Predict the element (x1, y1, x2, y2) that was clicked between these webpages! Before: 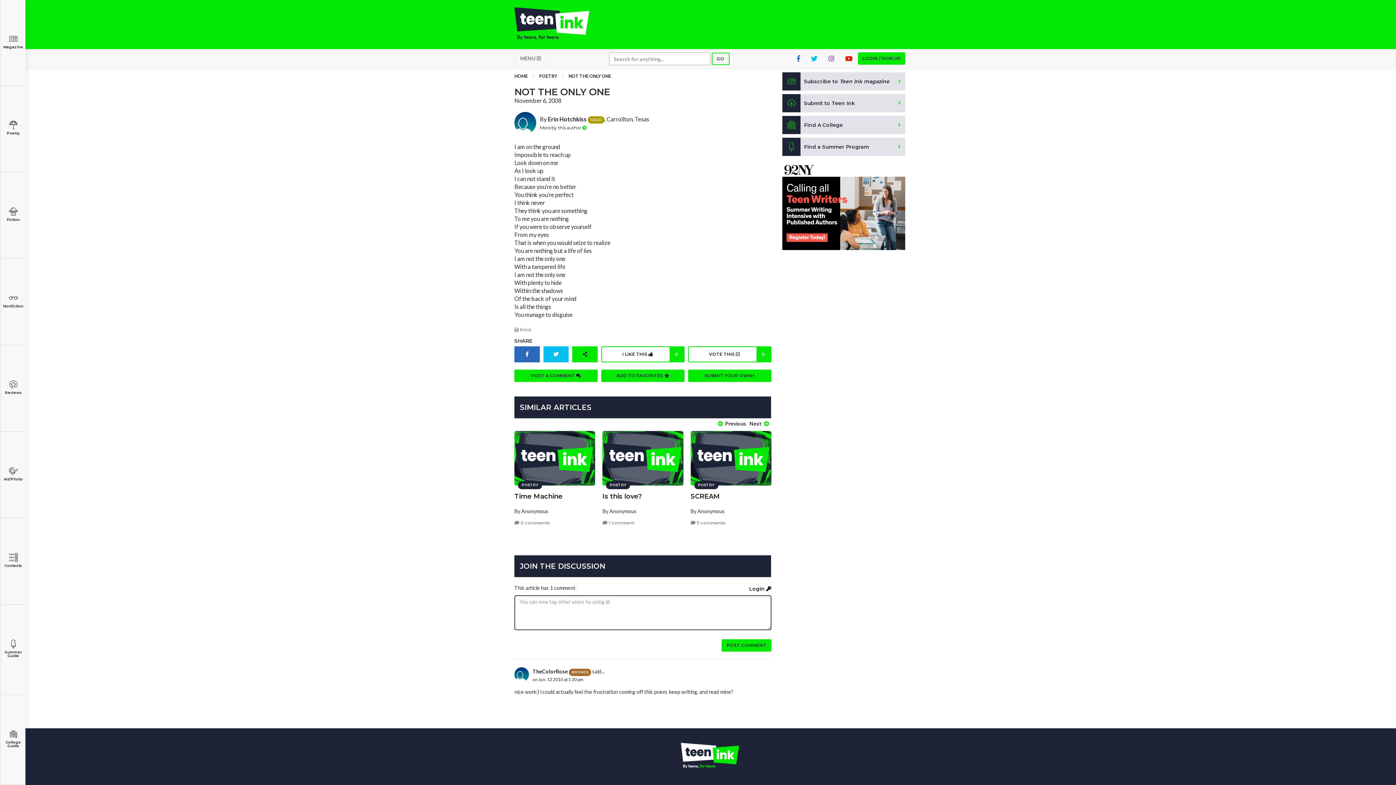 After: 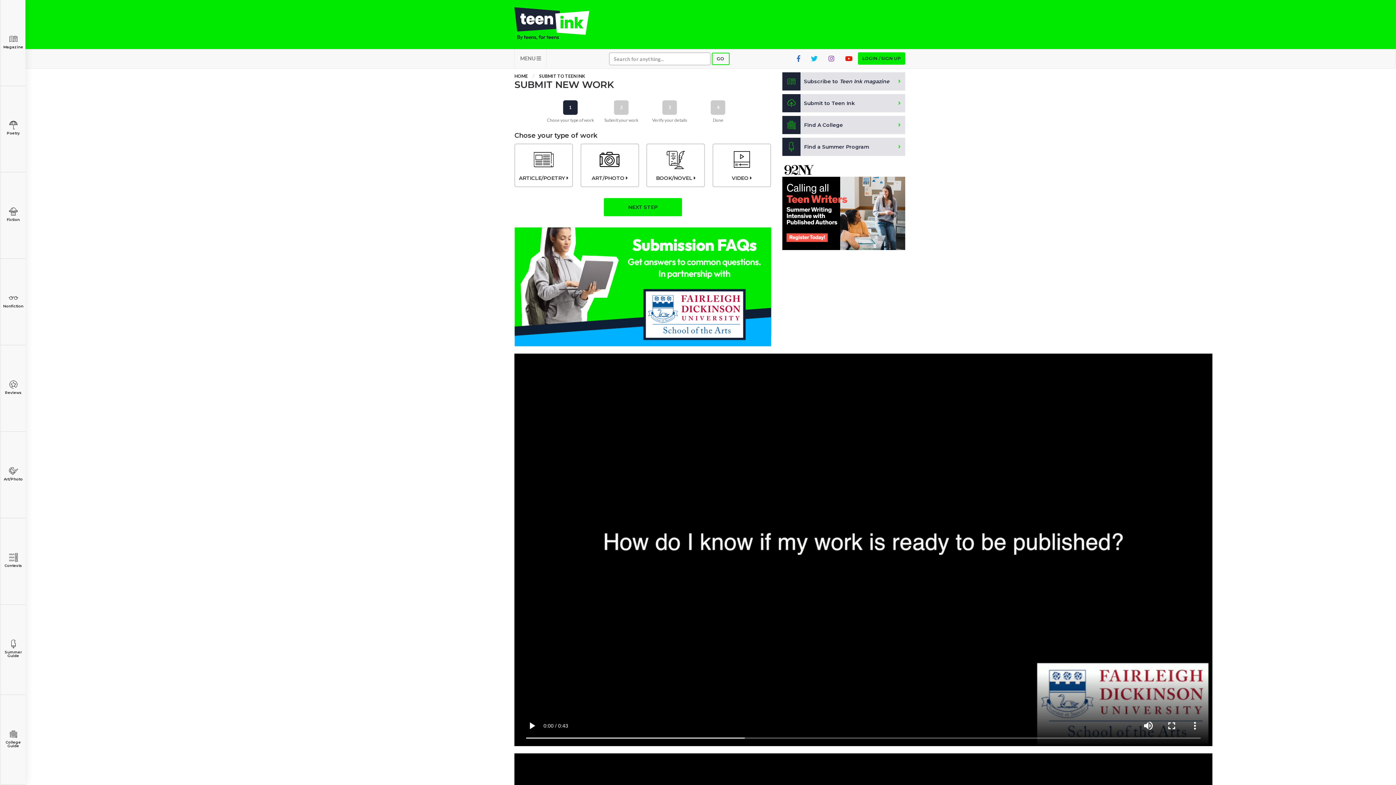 Action: bbox: (688, 369, 771, 382) label: SUBMIT YOUR OWN 